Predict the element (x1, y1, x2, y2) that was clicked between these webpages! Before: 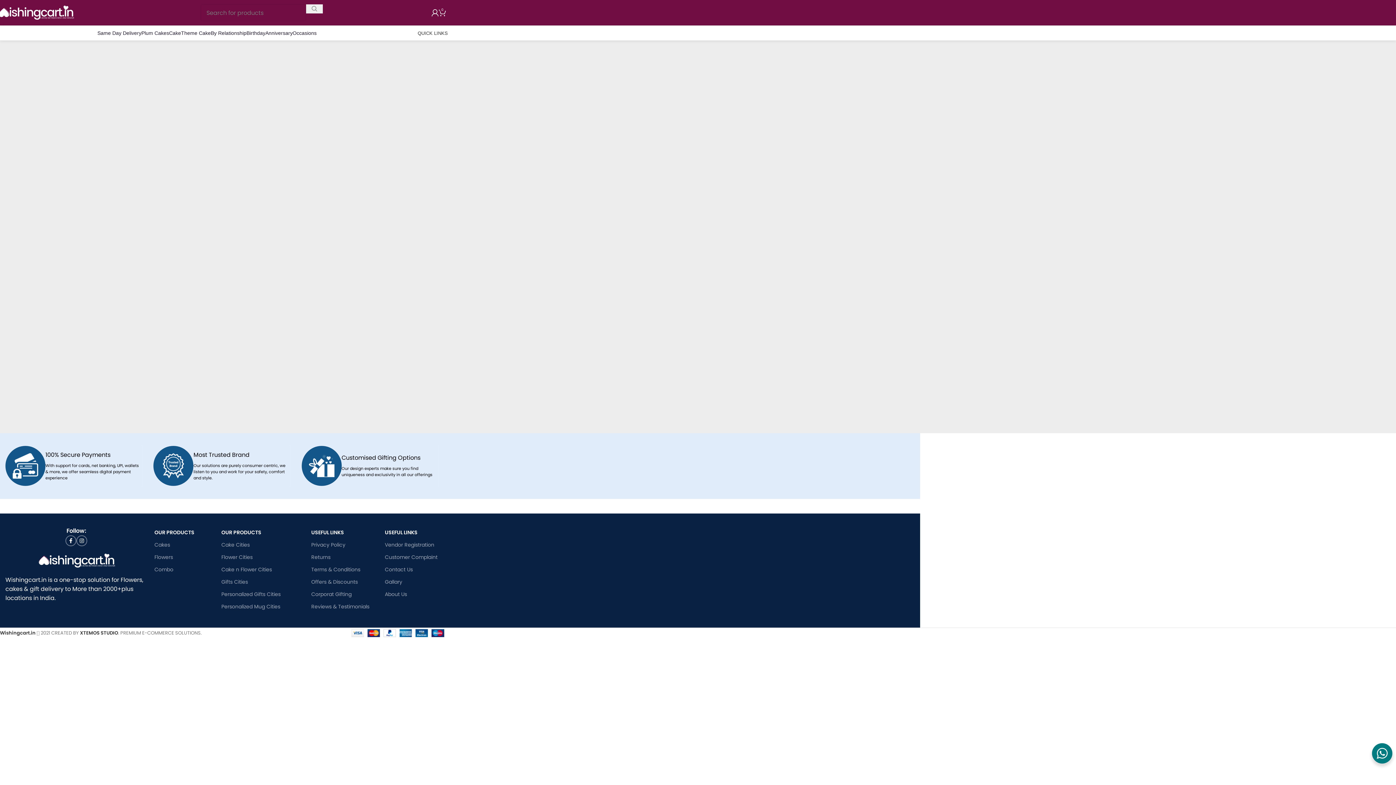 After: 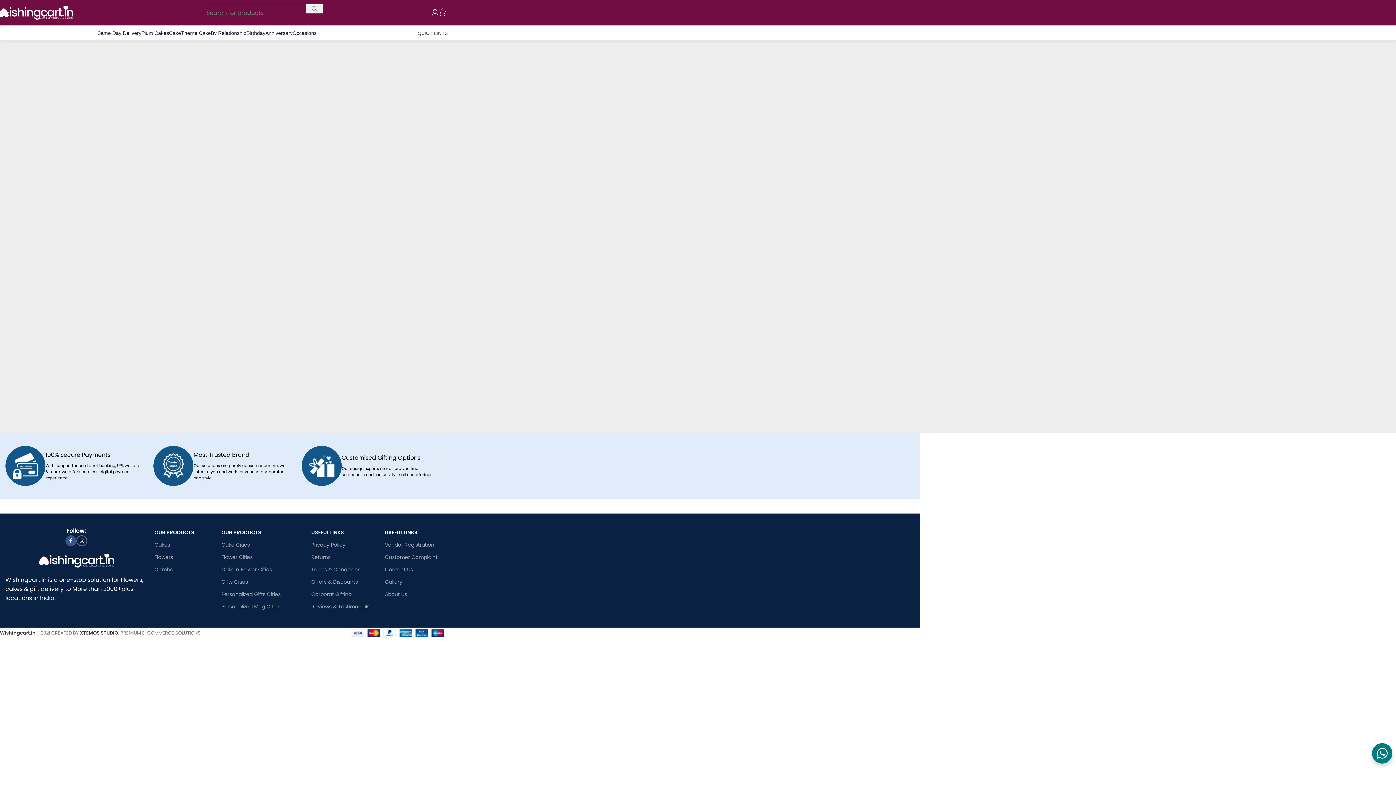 Action: label: Facebook social link bbox: (65, 535, 76, 546)